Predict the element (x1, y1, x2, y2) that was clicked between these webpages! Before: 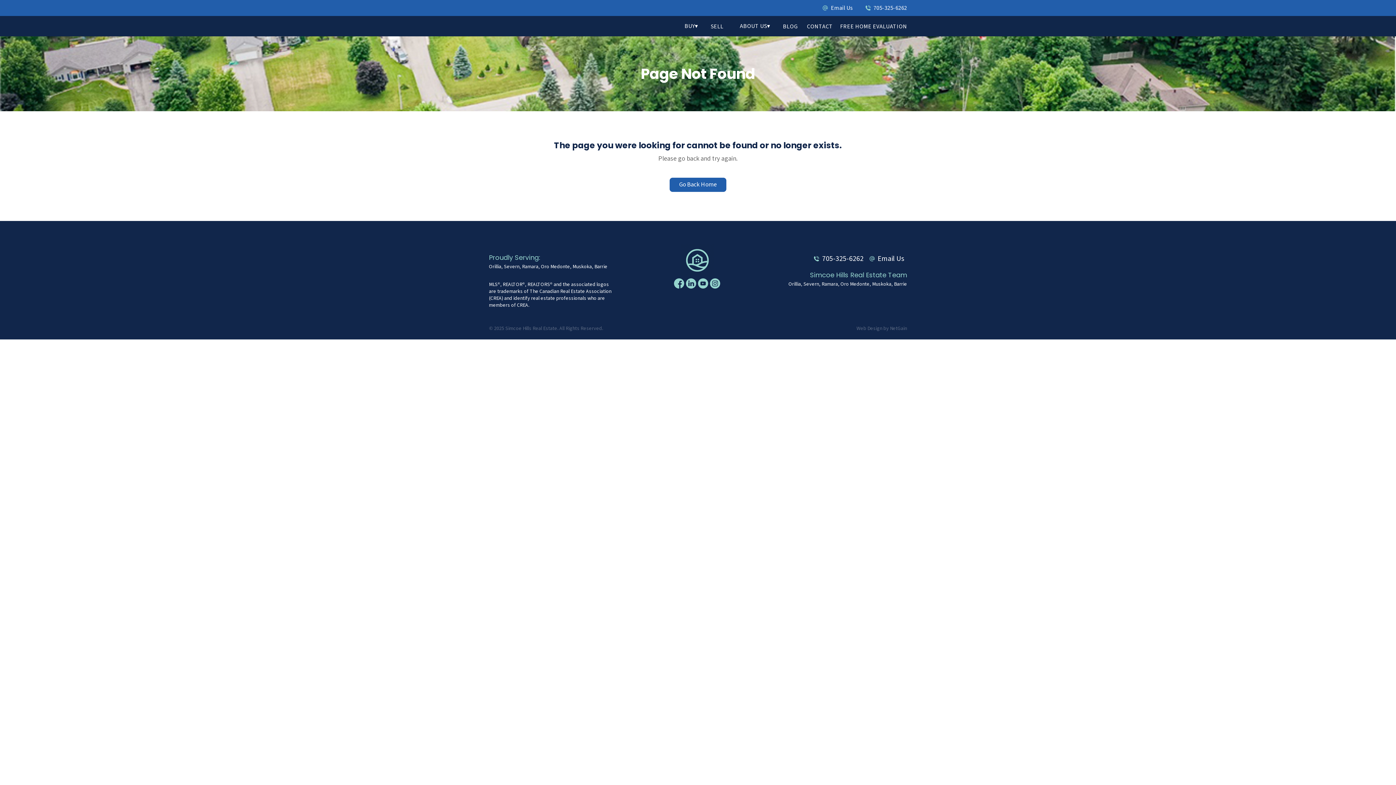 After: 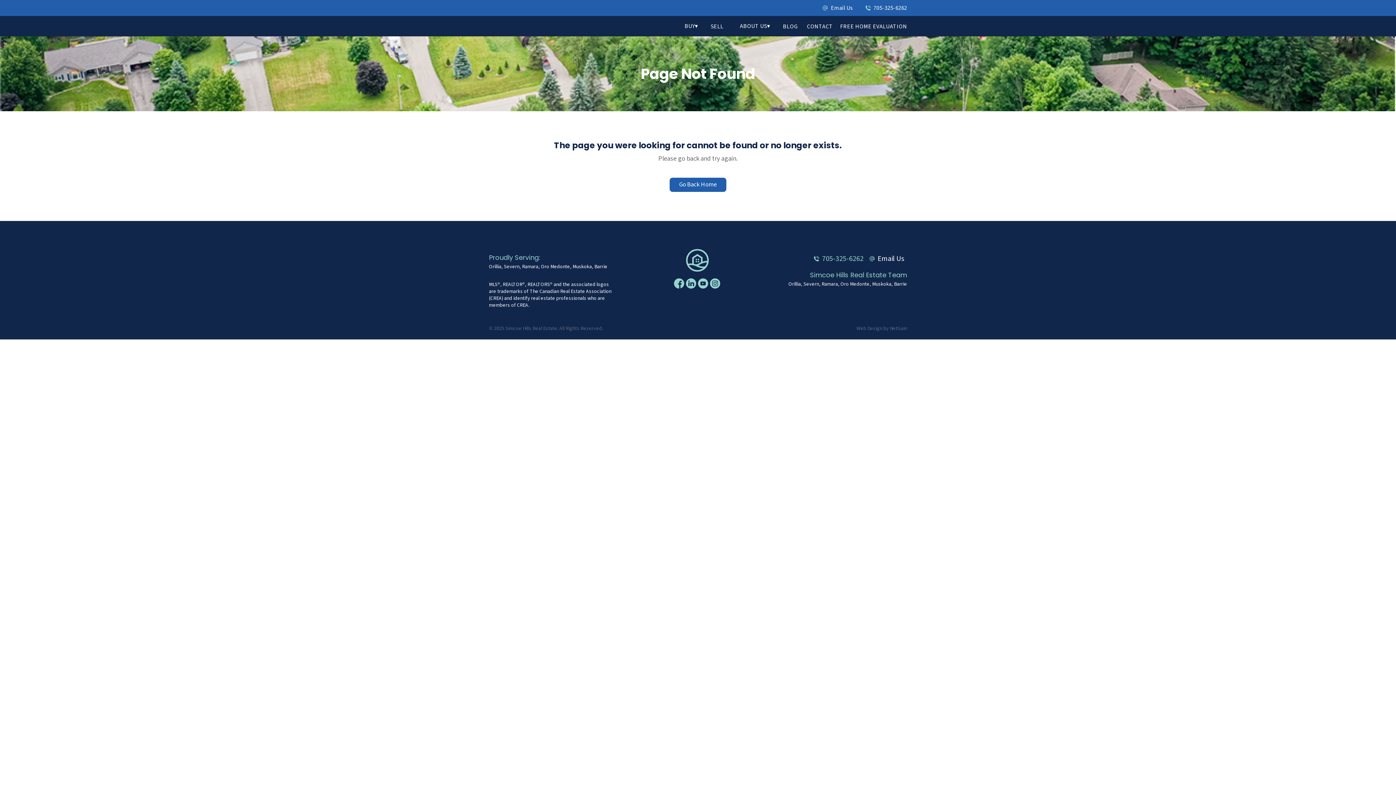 Action: label: 705-325-6262 bbox: (814, 253, 863, 264)